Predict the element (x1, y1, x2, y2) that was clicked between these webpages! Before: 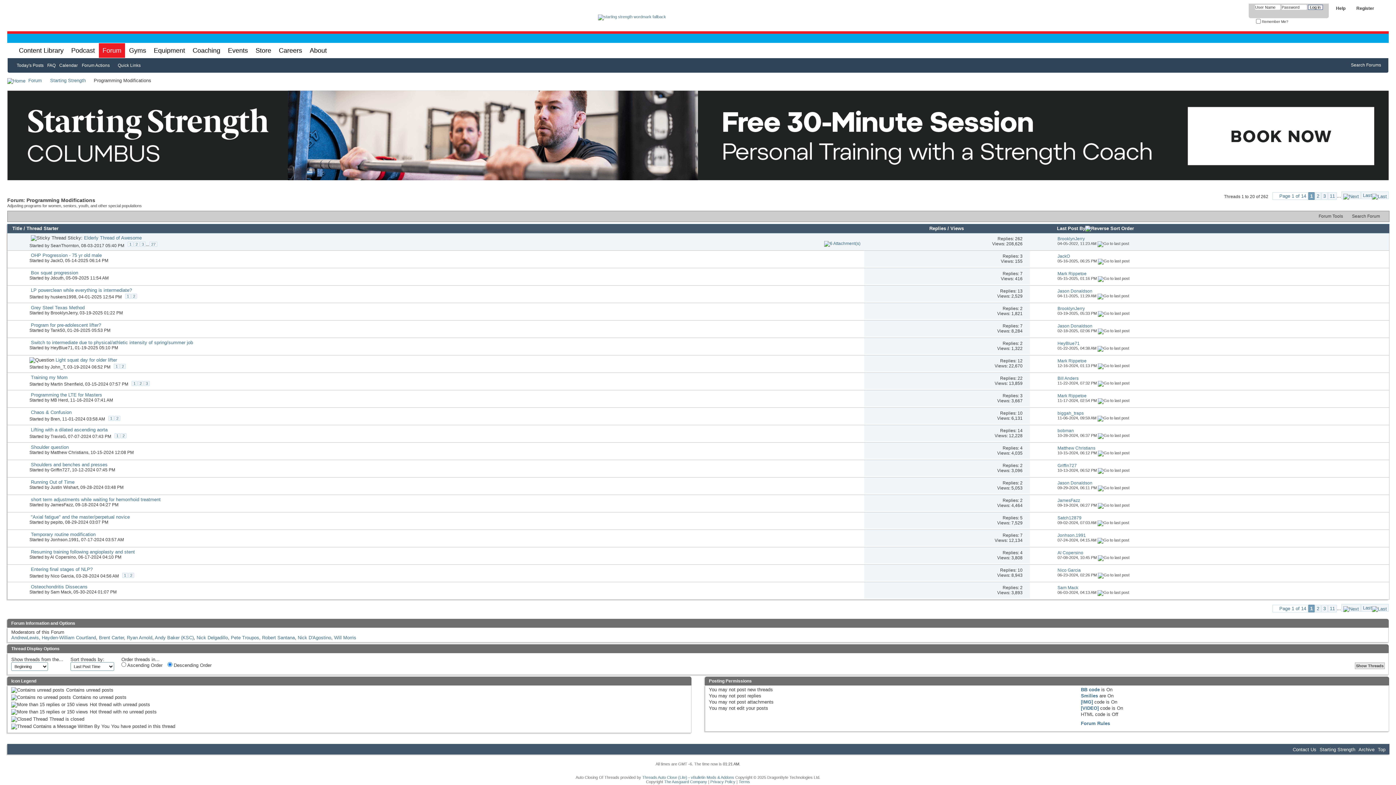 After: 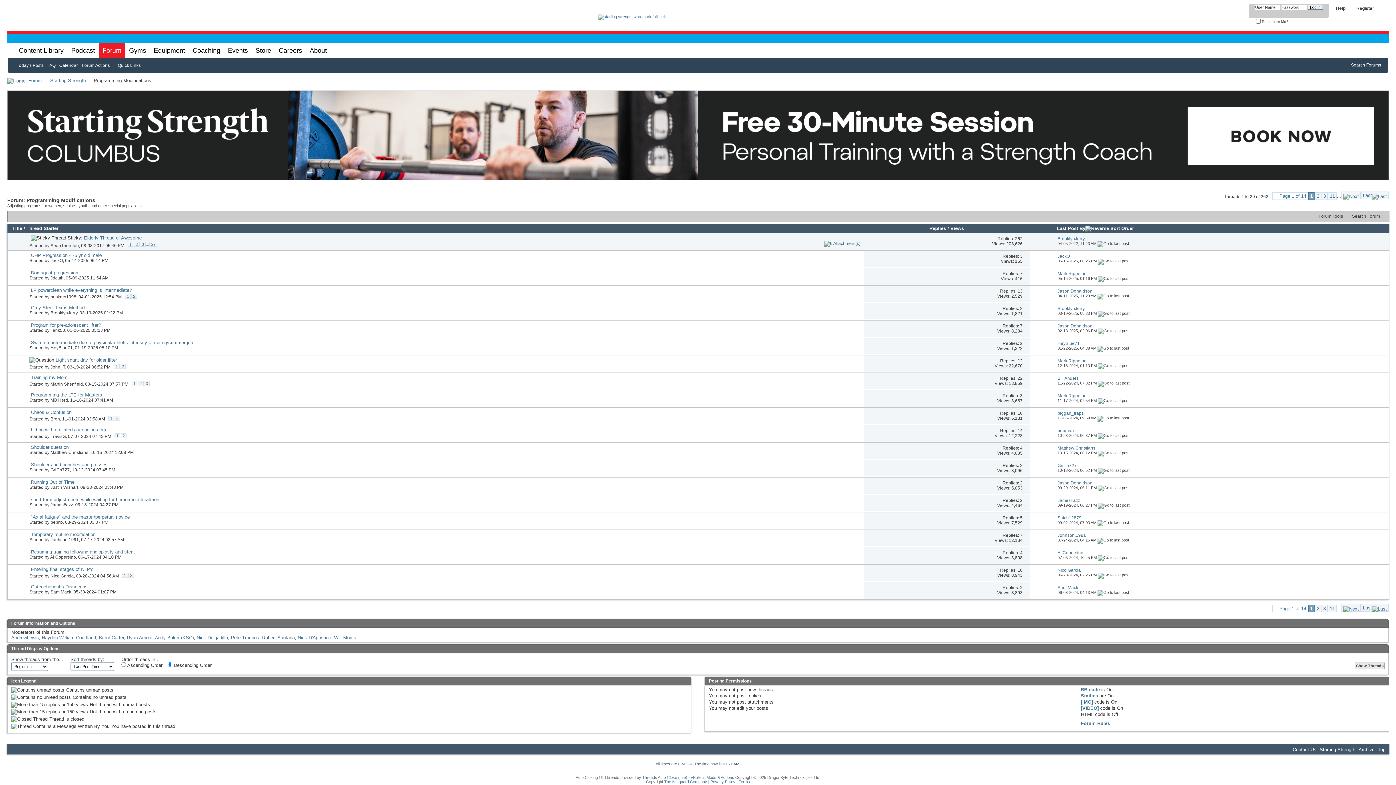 Action: bbox: (1081, 687, 1100, 692) label: BB code